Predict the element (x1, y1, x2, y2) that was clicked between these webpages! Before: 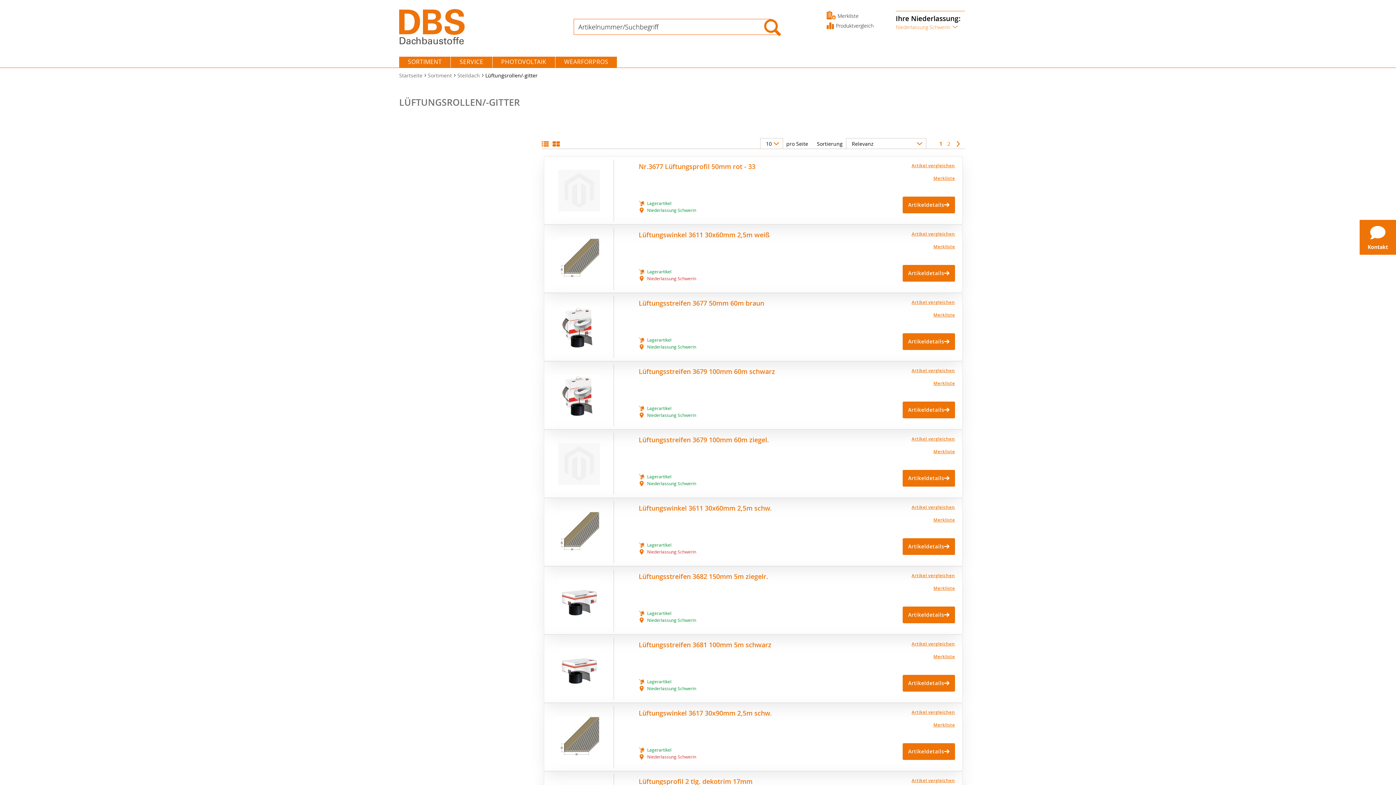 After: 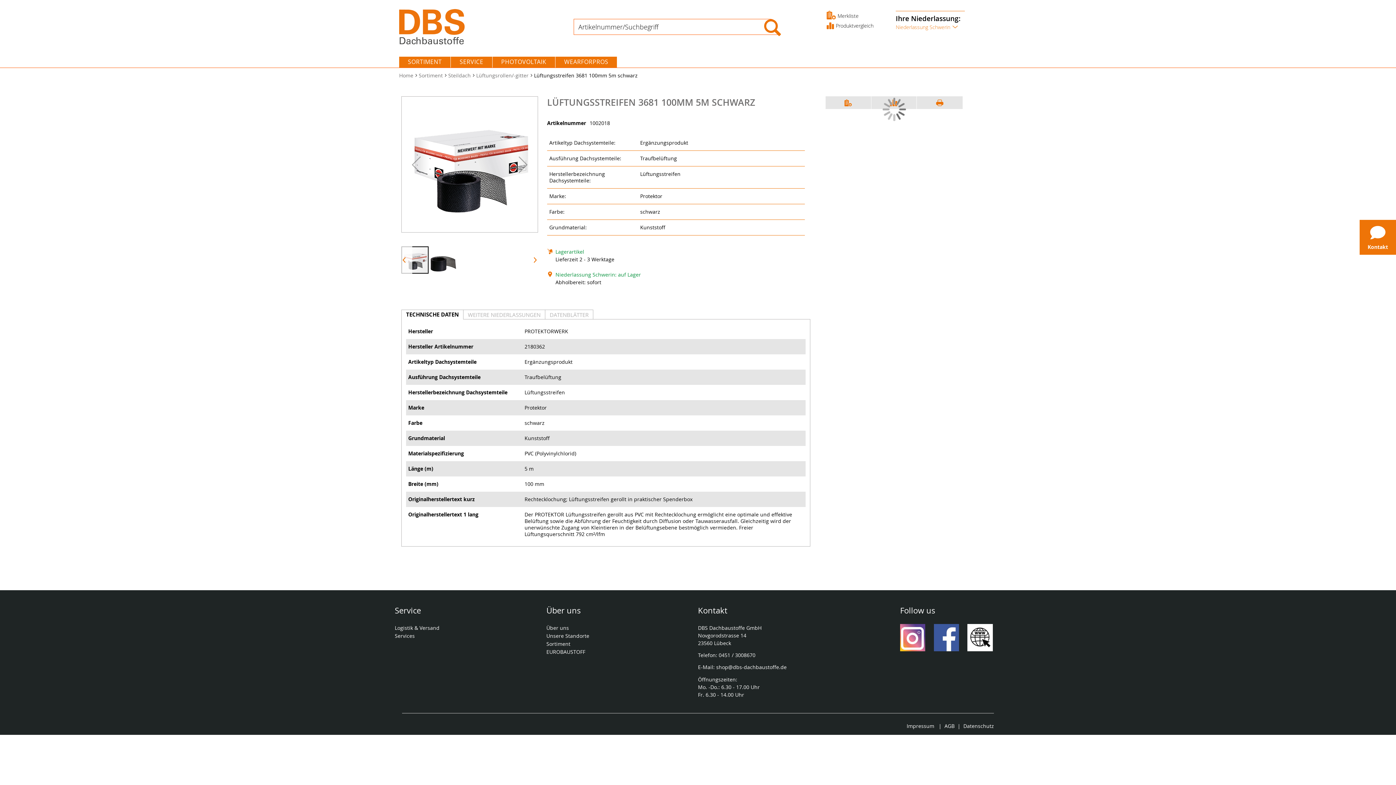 Action: bbox: (544, 627, 628, 694)